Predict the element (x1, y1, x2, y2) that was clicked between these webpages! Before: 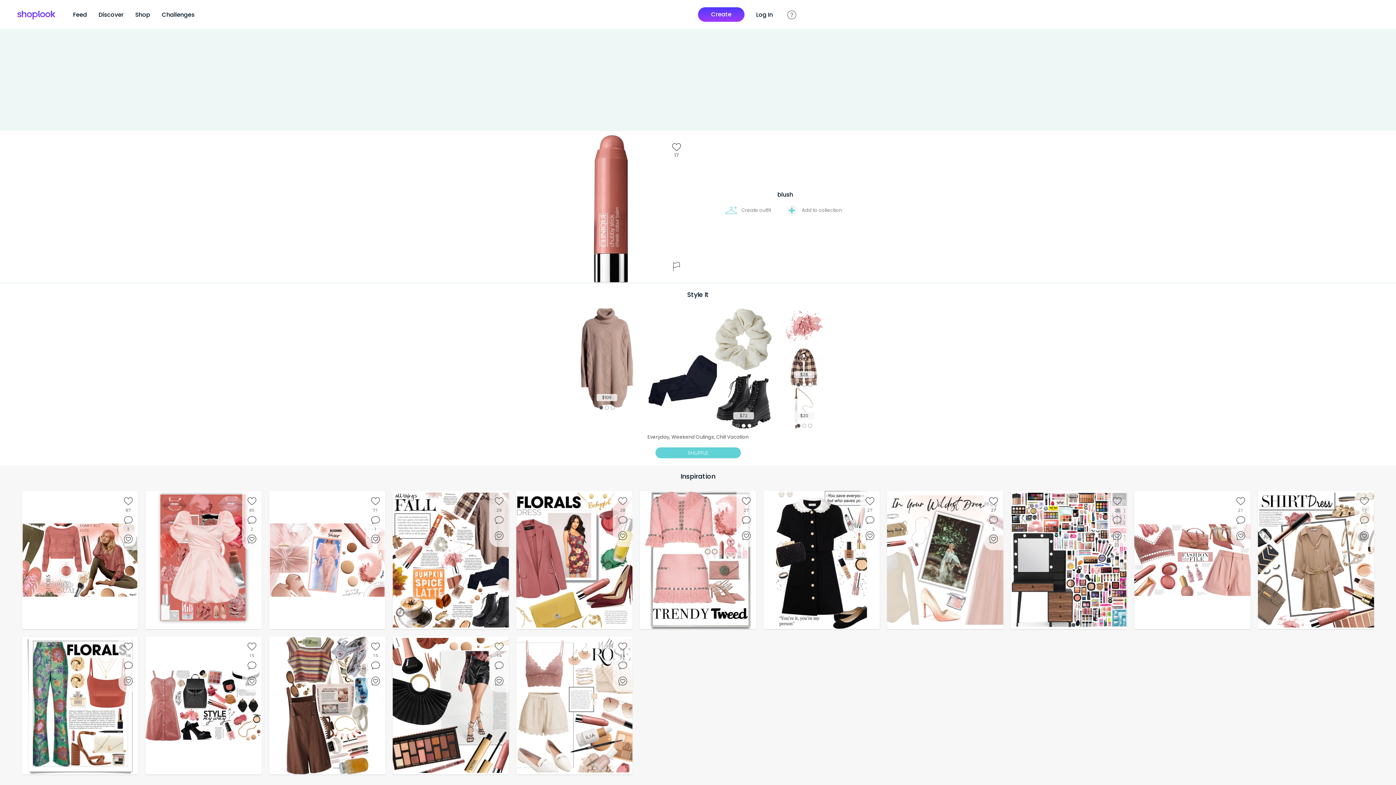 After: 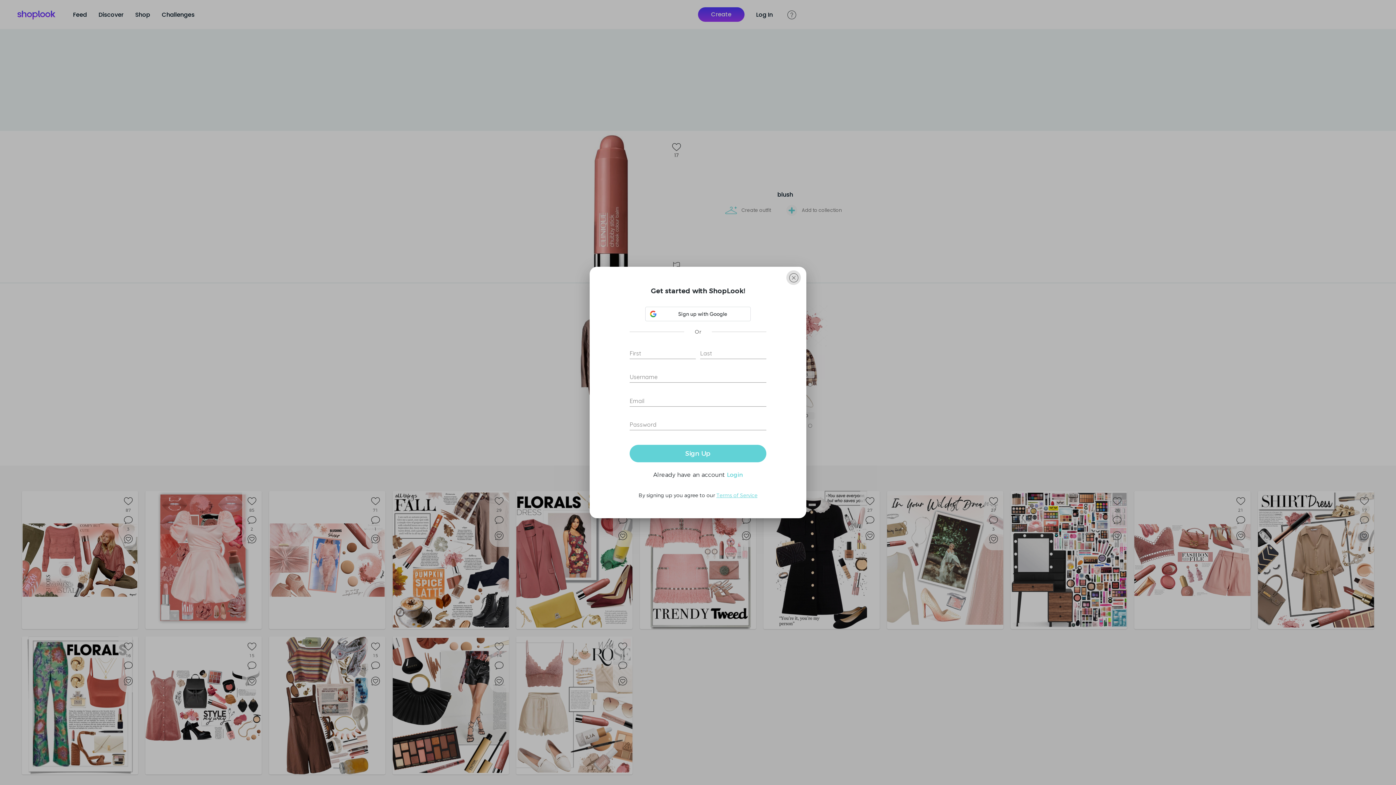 Action: label: Create bbox: (698, 7, 744, 21)